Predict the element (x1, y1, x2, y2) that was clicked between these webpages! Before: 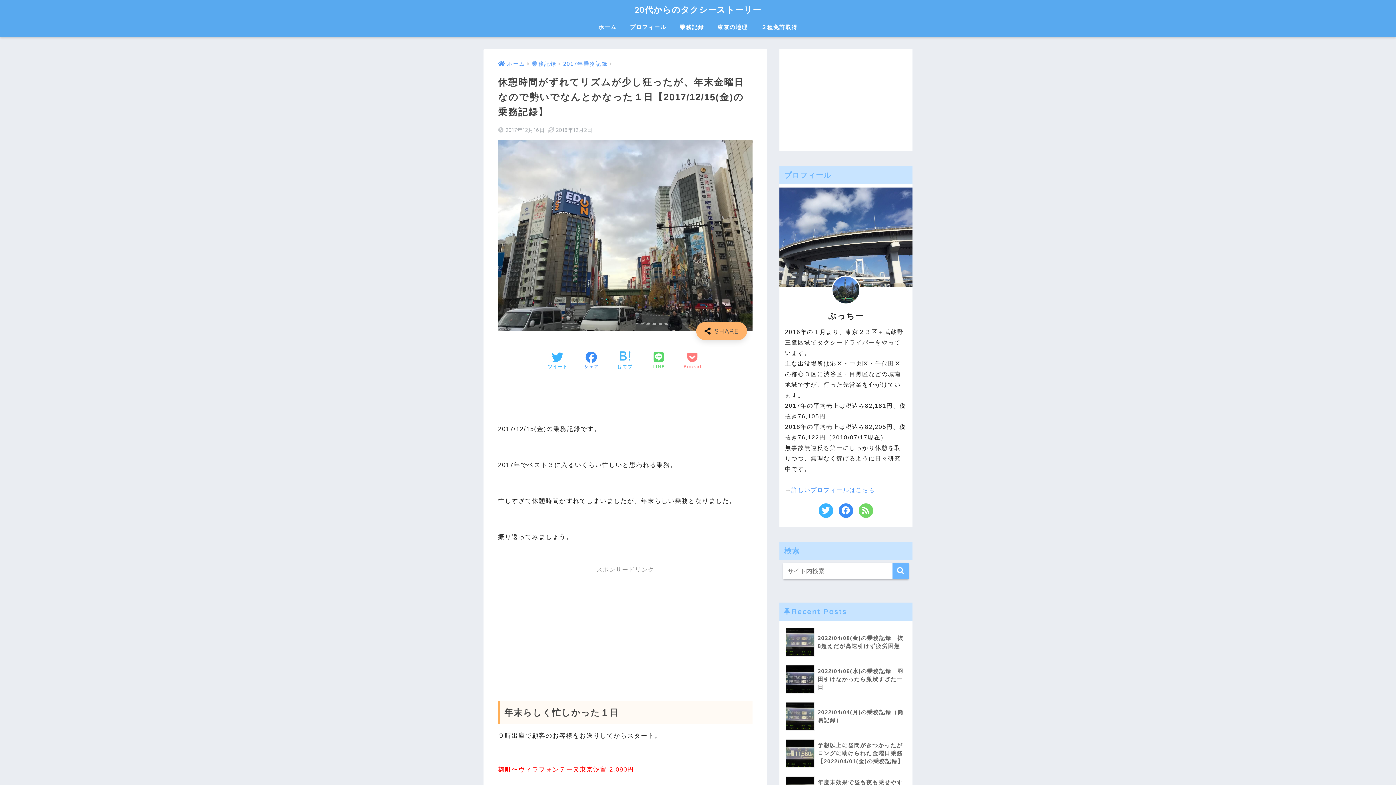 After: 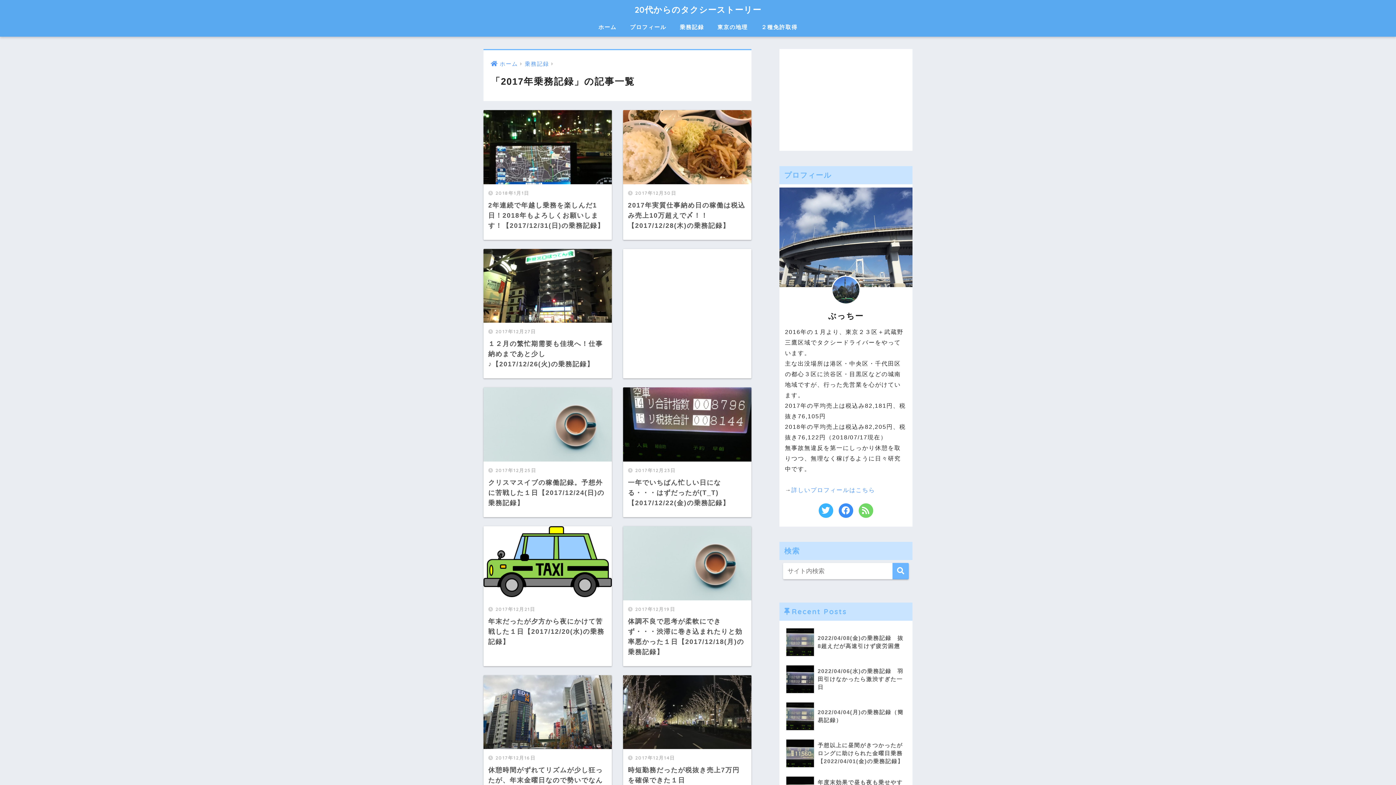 Action: bbox: (563, 61, 607, 66) label: 2017年乗務記録